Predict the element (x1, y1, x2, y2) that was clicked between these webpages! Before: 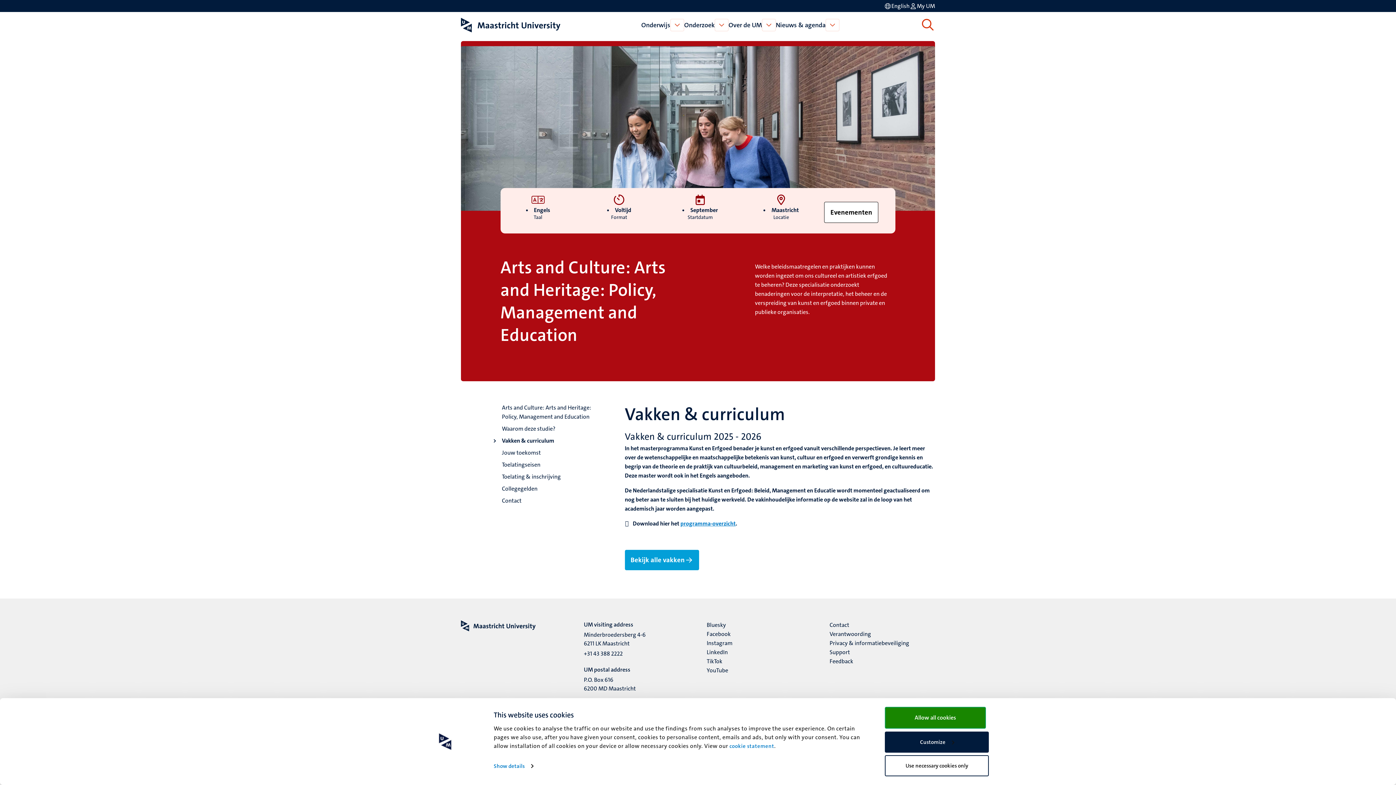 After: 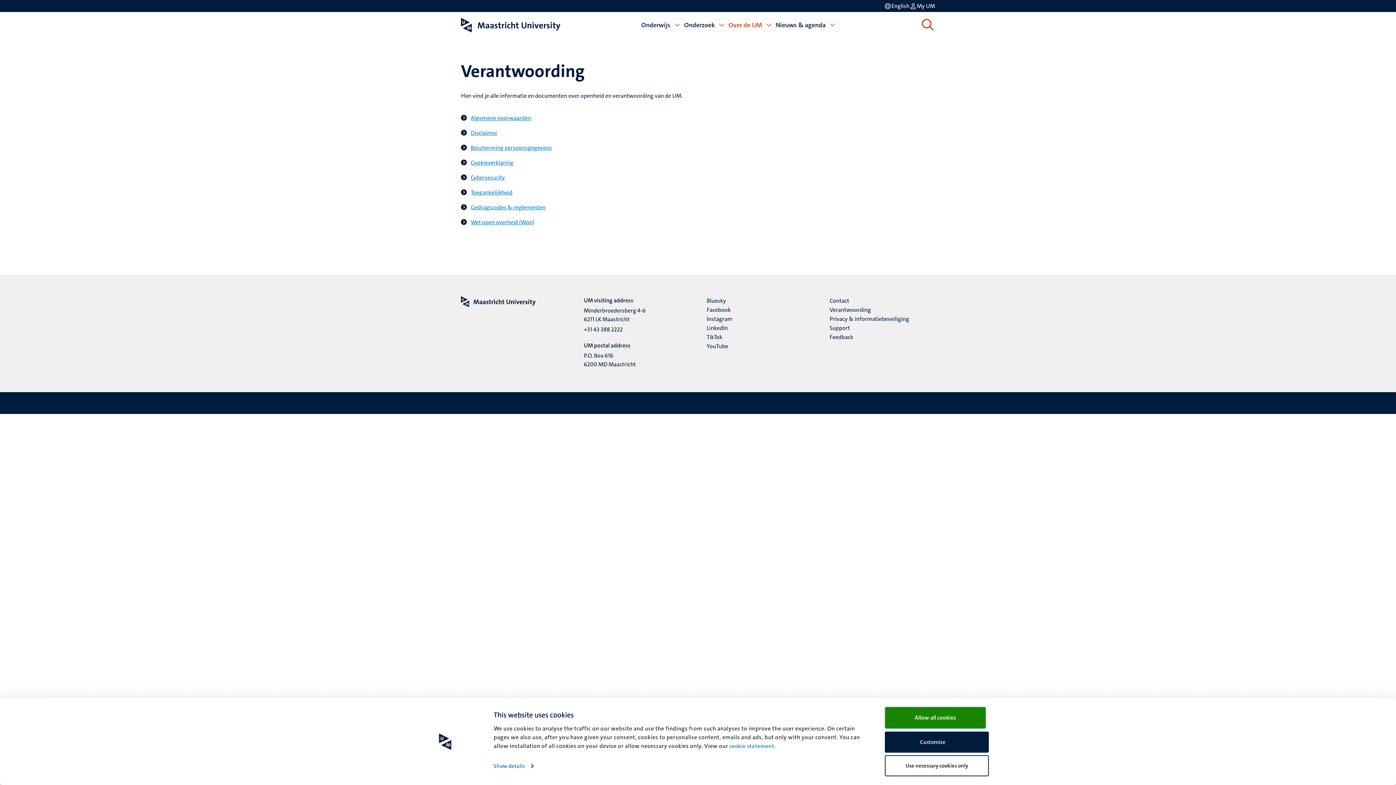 Action: bbox: (829, 629, 871, 639) label: Verantwoording